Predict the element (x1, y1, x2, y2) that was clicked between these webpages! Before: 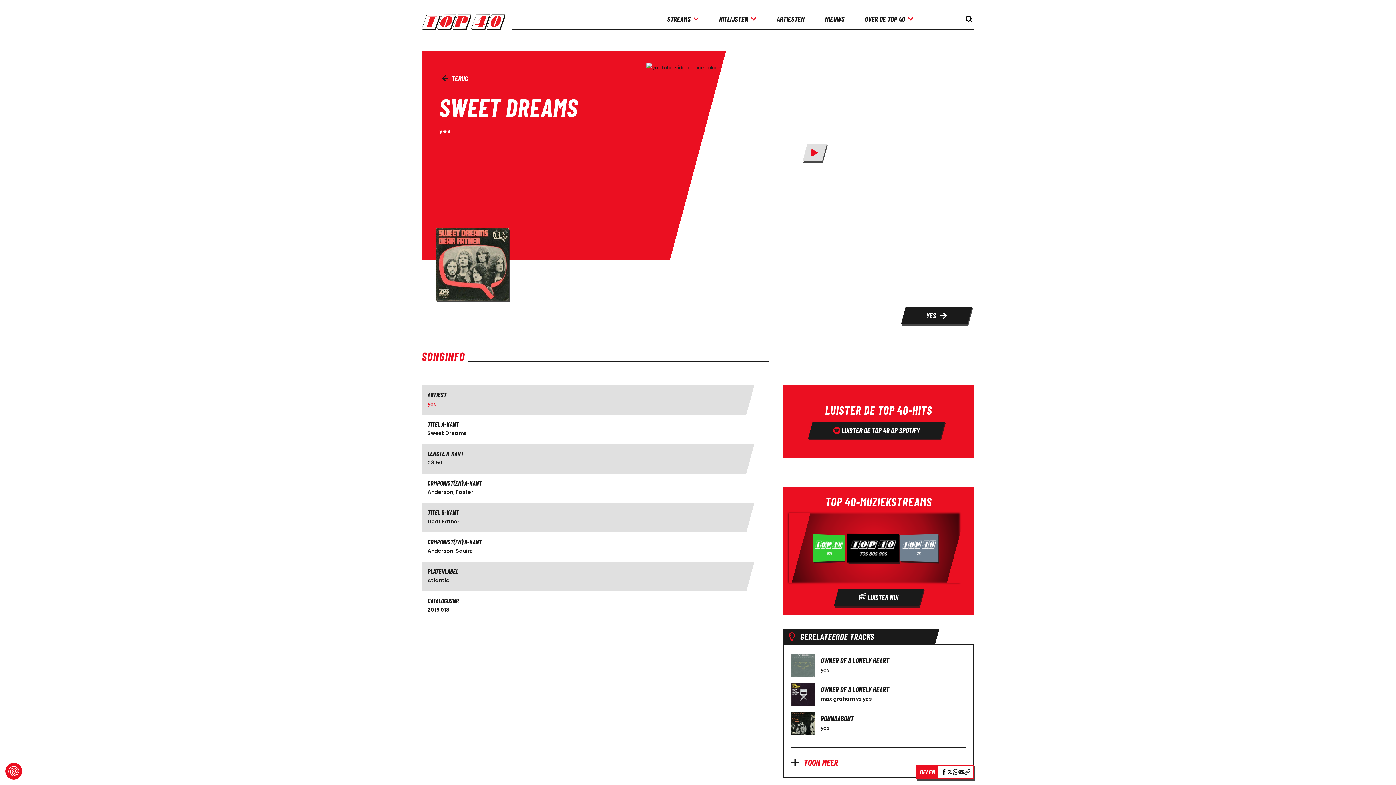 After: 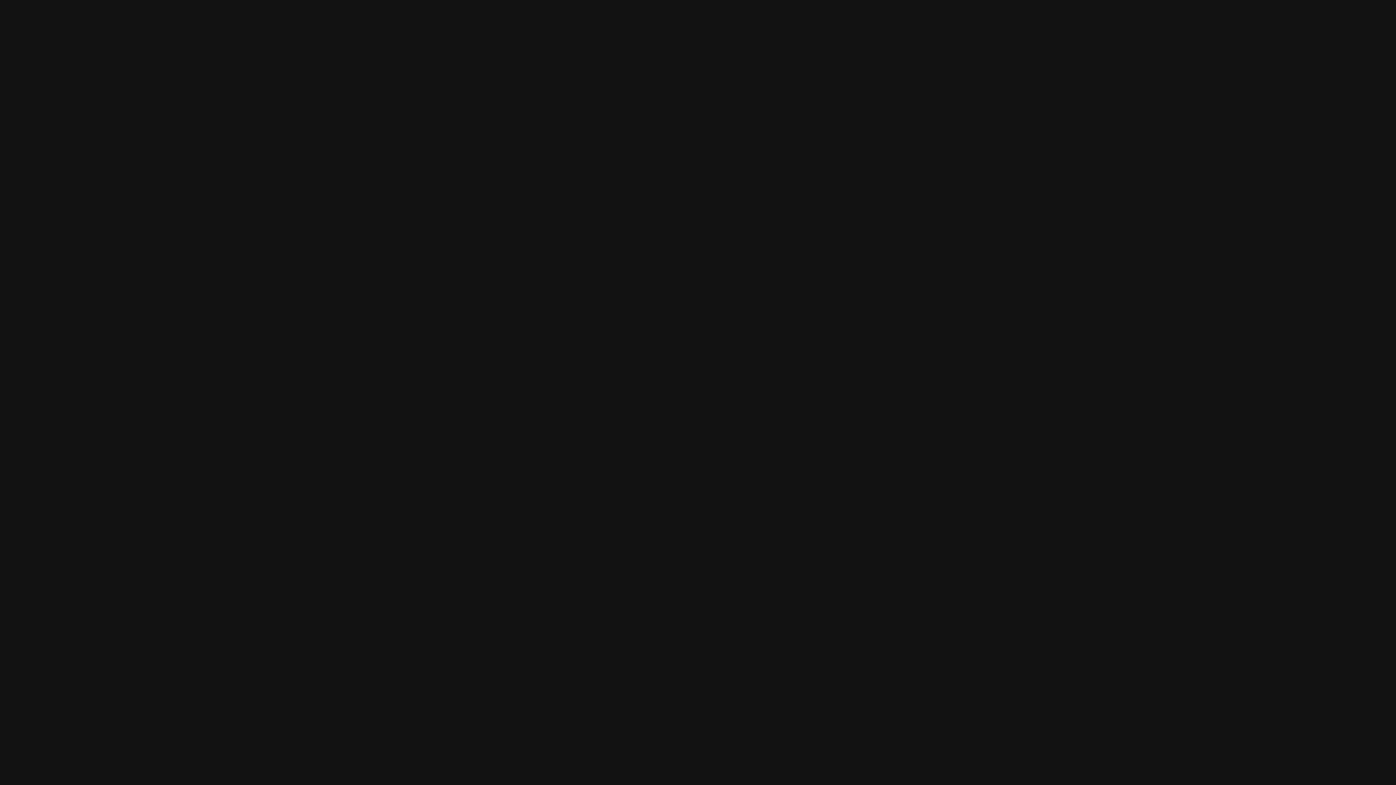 Action: bbox: (810, 421, 942, 439) label:  LUISTER DE TOP 40 OP SPOTIFY